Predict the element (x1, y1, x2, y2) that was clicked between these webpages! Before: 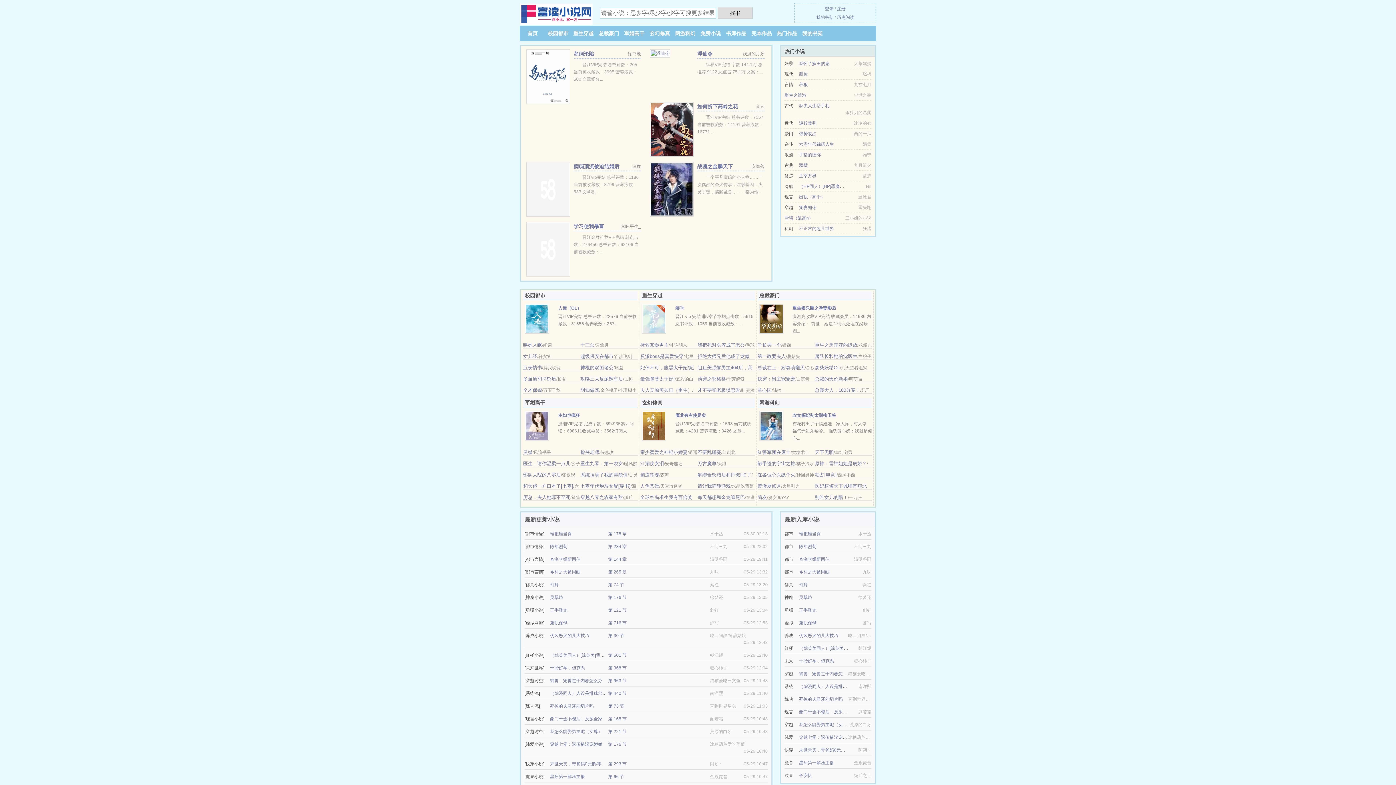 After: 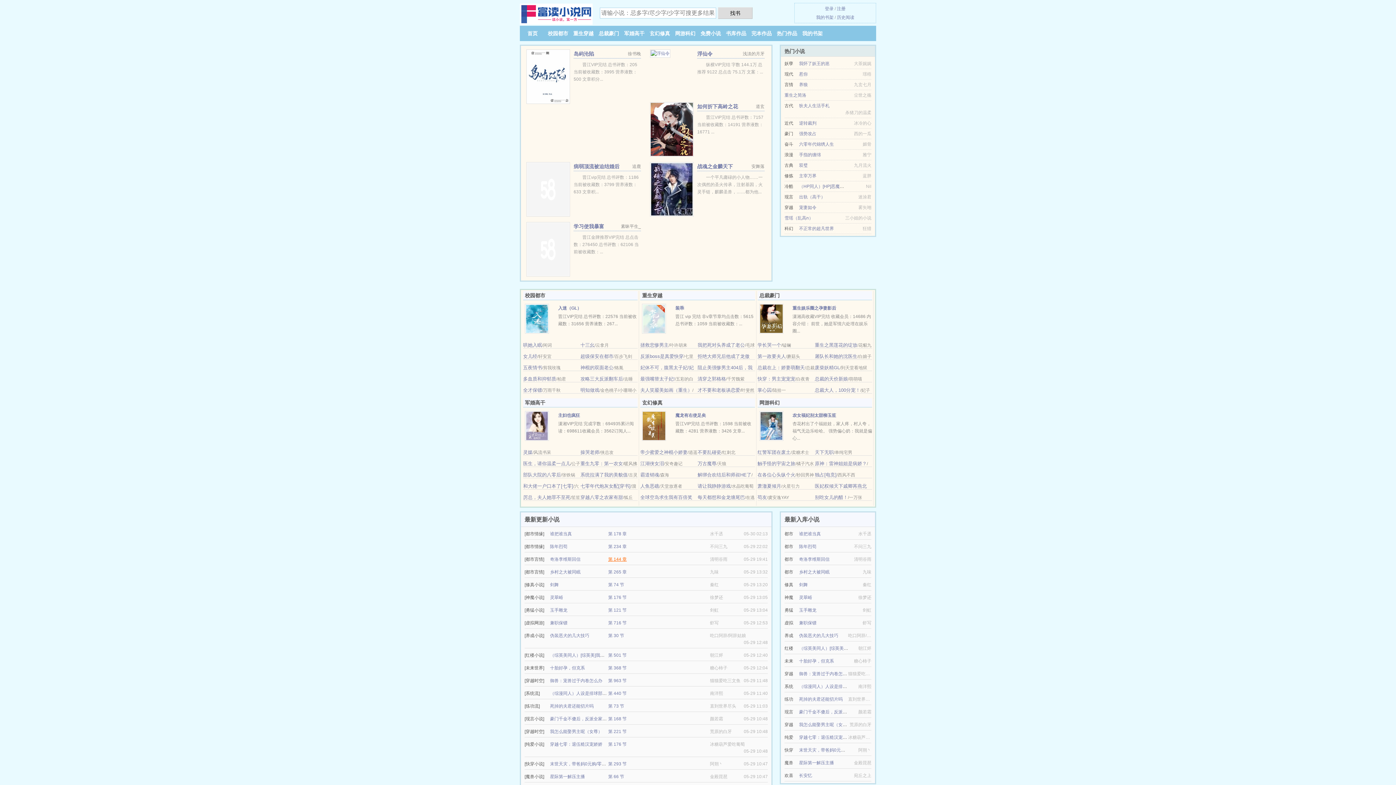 Action: label: 第 144 章 bbox: (608, 557, 626, 562)